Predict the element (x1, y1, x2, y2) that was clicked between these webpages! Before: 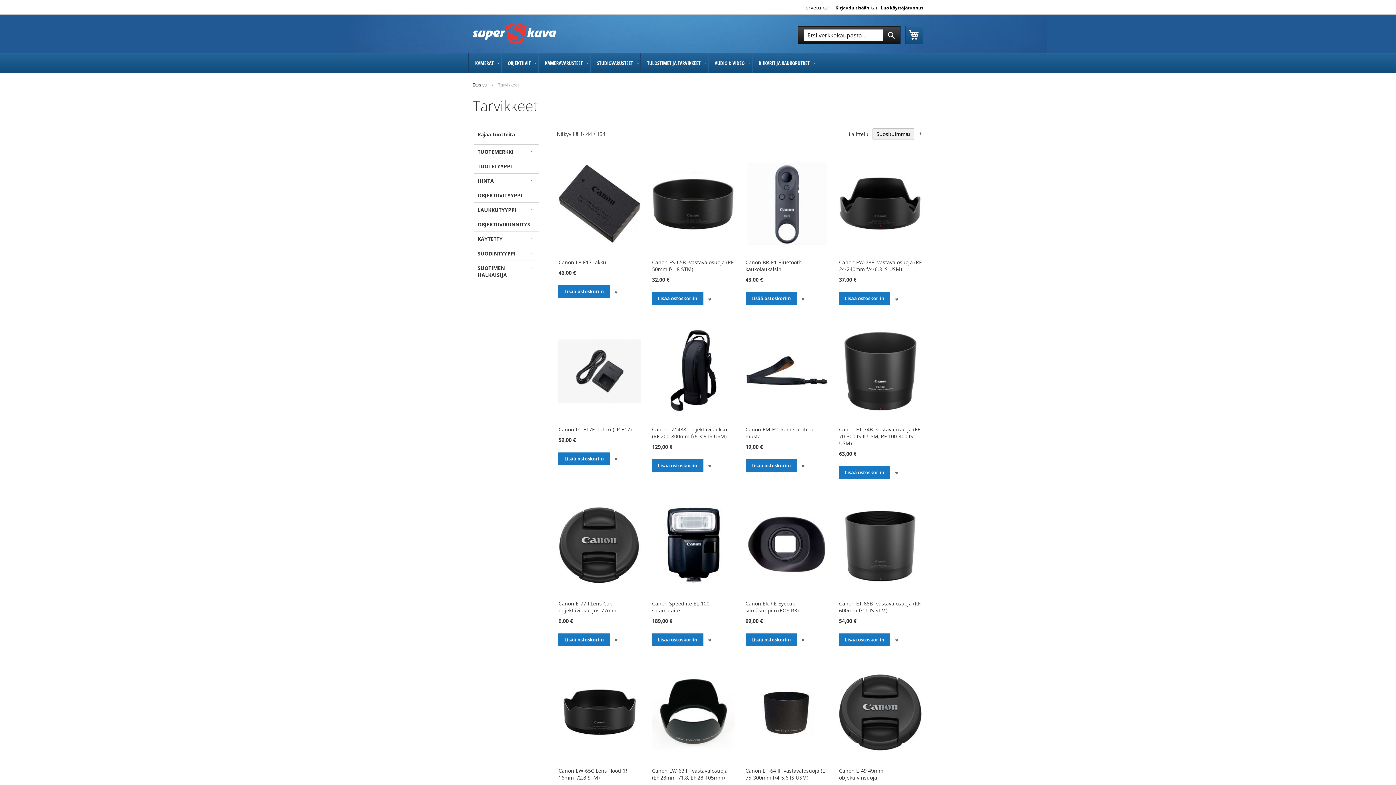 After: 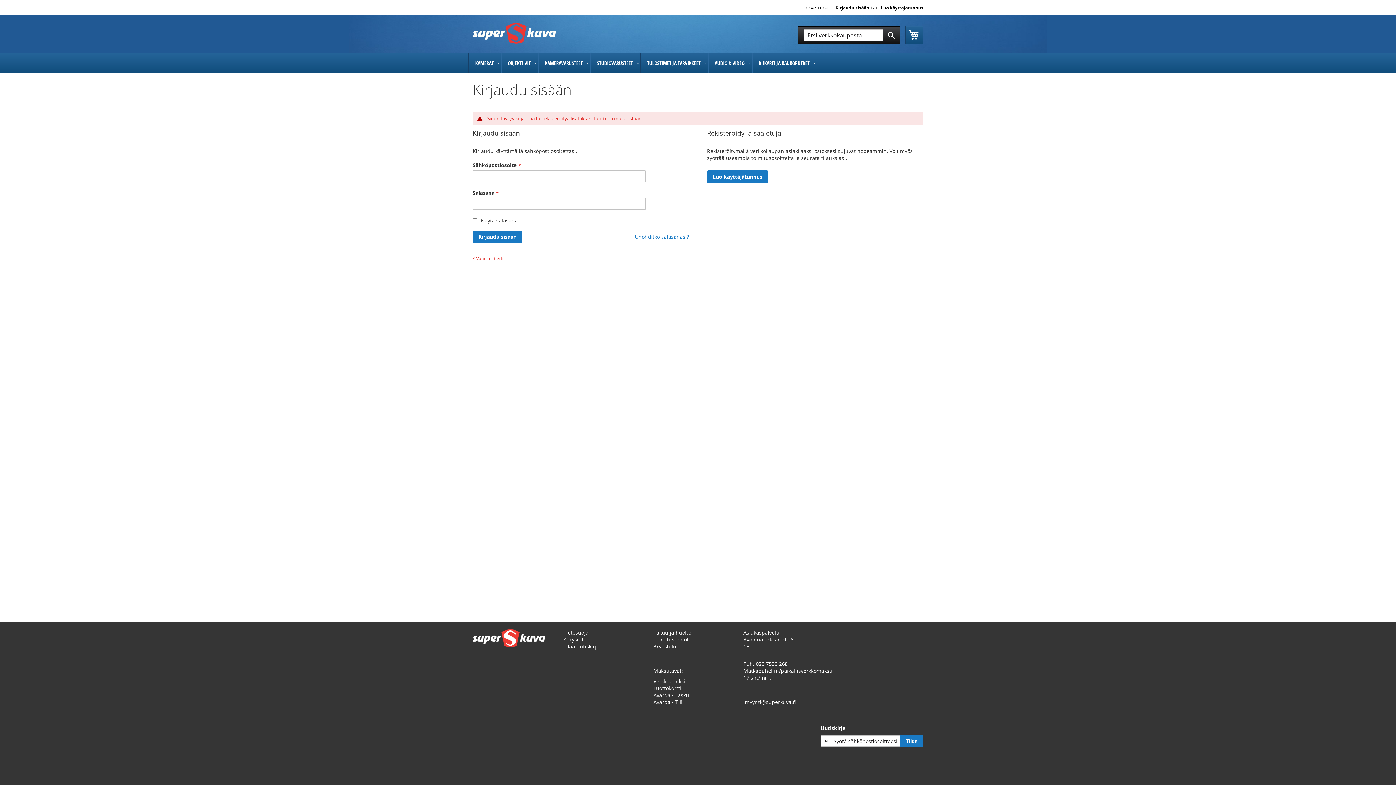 Action: label: Lisää toivelistalle bbox: (797, 633, 809, 646)